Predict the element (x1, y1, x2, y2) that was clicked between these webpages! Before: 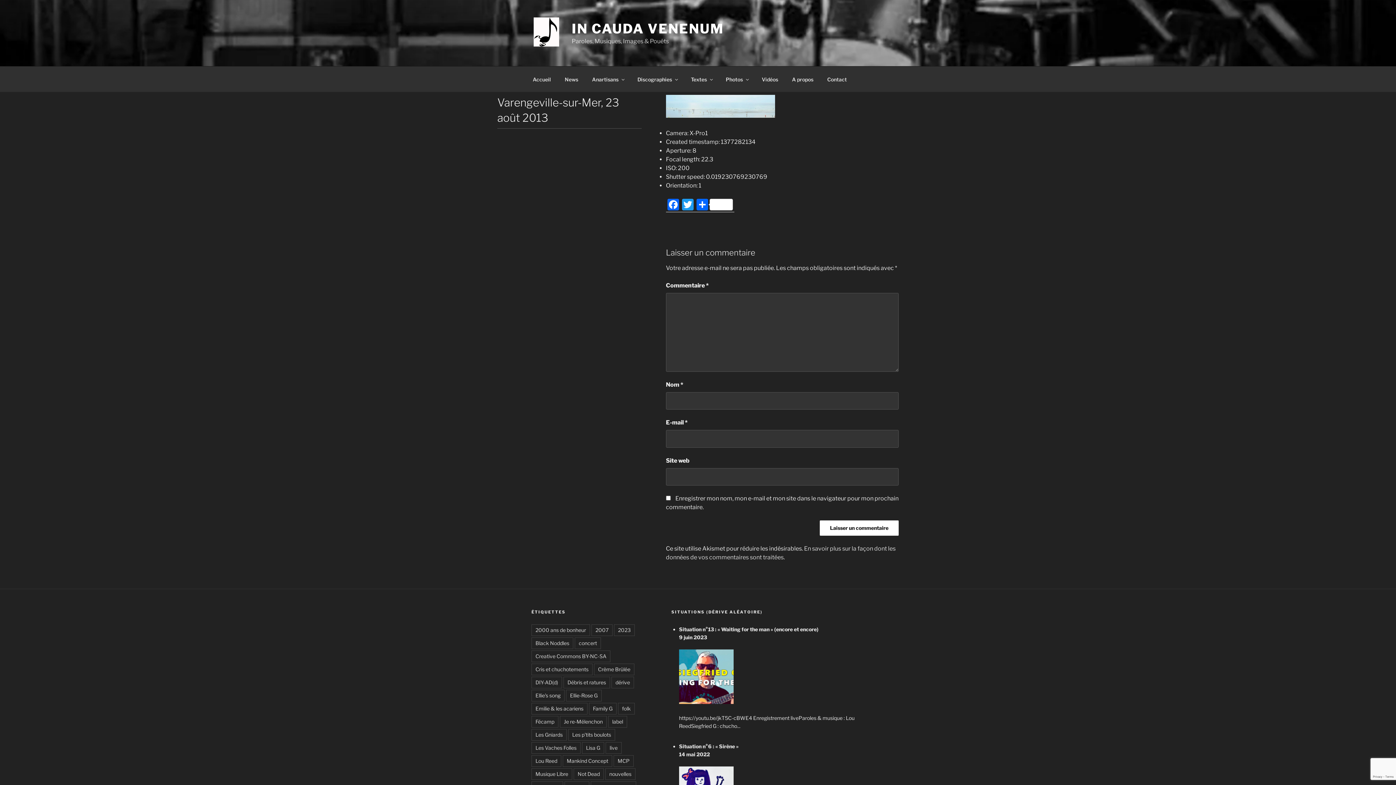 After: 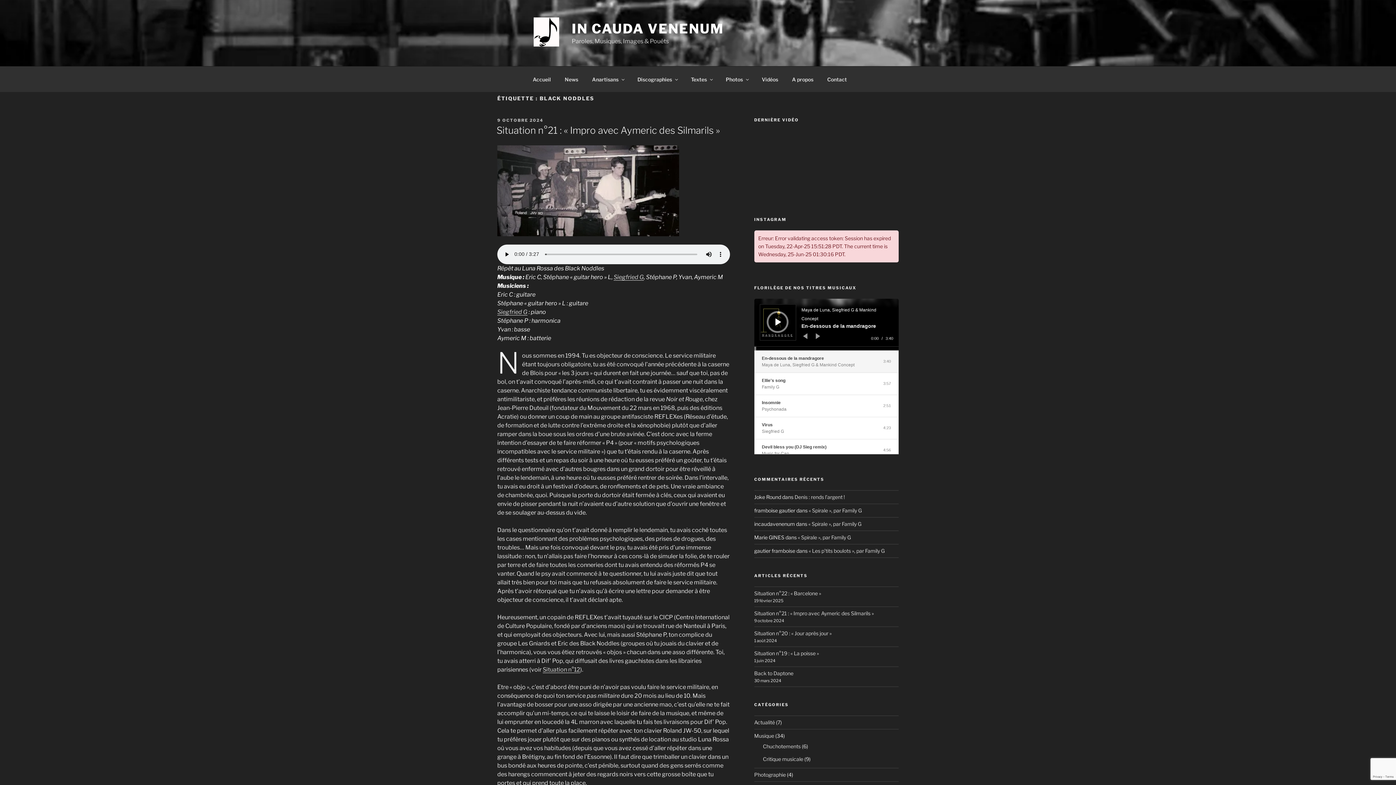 Action: bbox: (531, 637, 573, 649) label: Black Noddles